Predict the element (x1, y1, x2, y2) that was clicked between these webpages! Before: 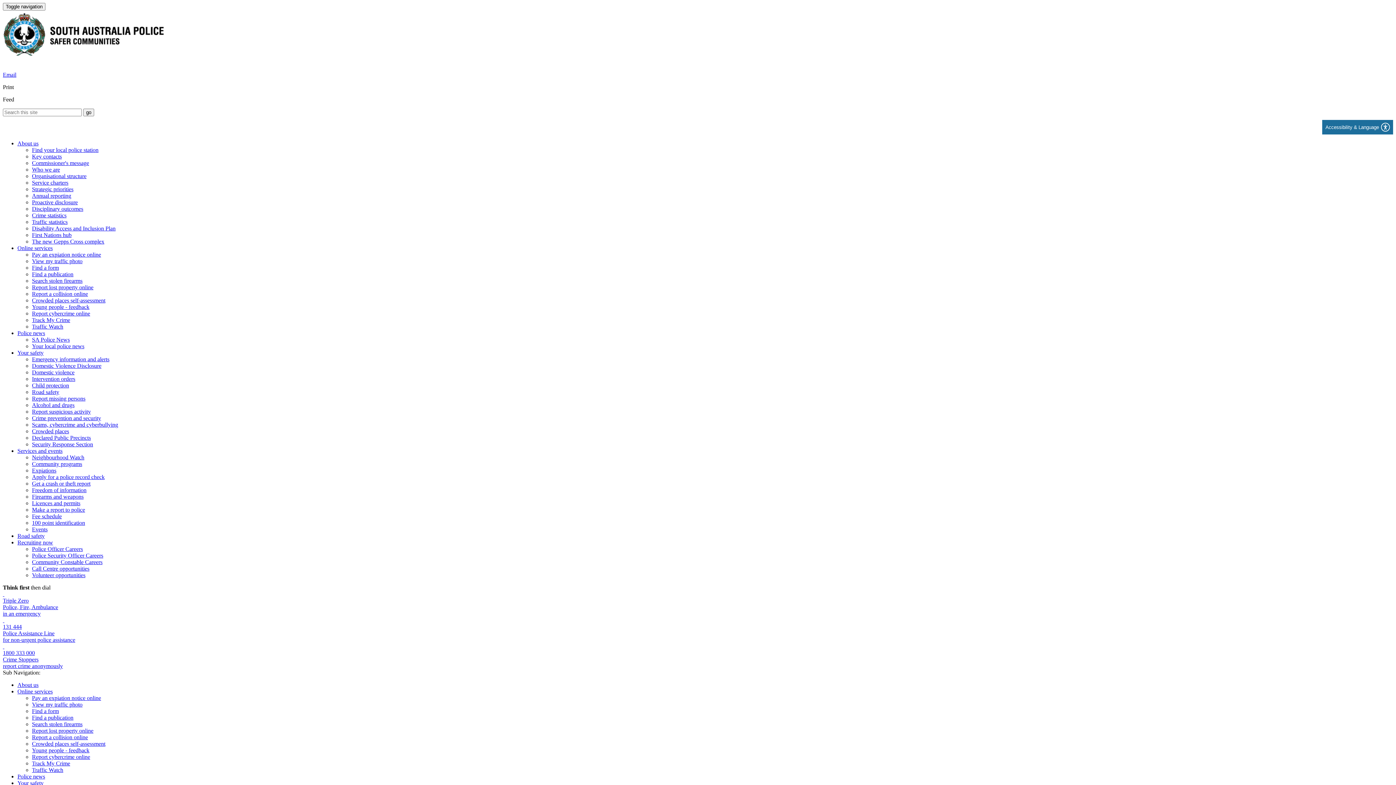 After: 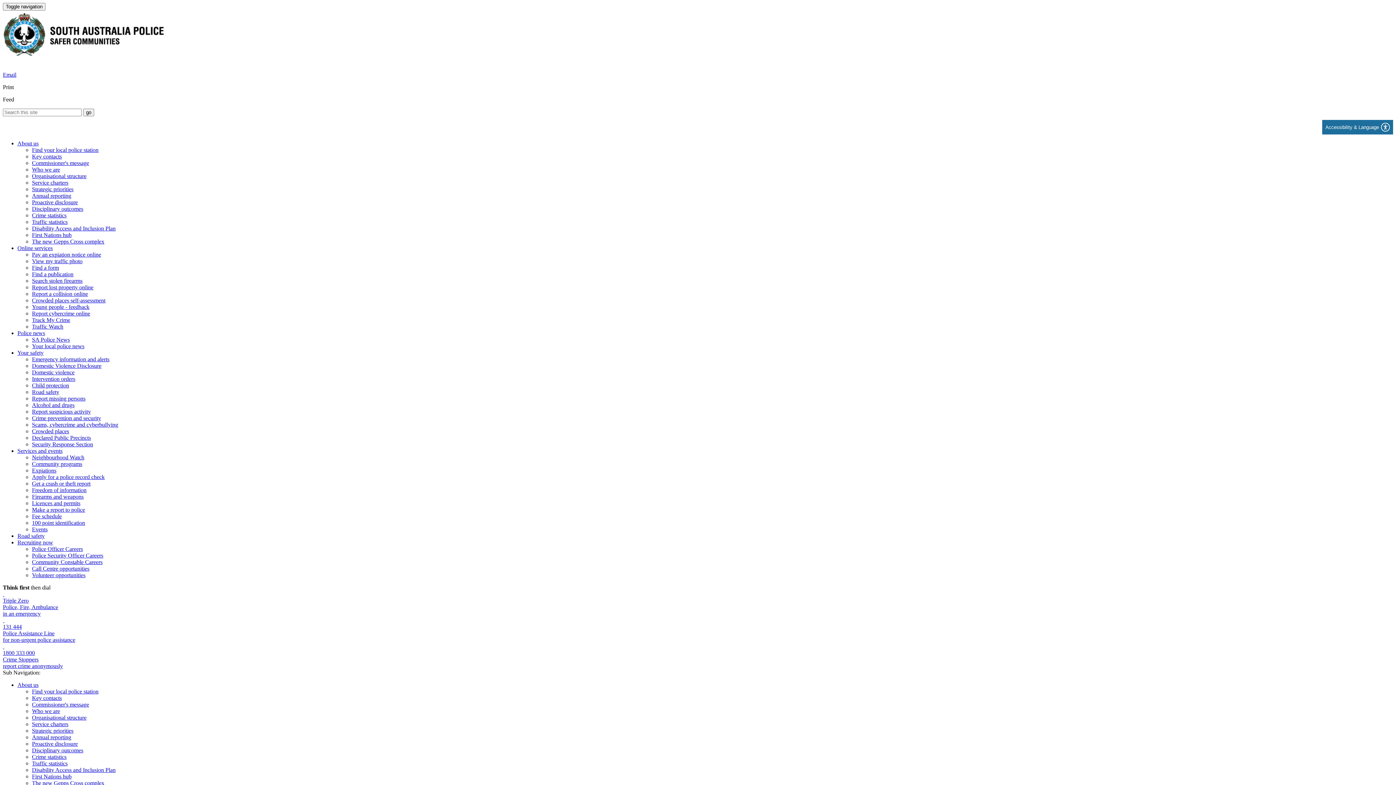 Action: bbox: (17, 682, 38, 688) label: About us